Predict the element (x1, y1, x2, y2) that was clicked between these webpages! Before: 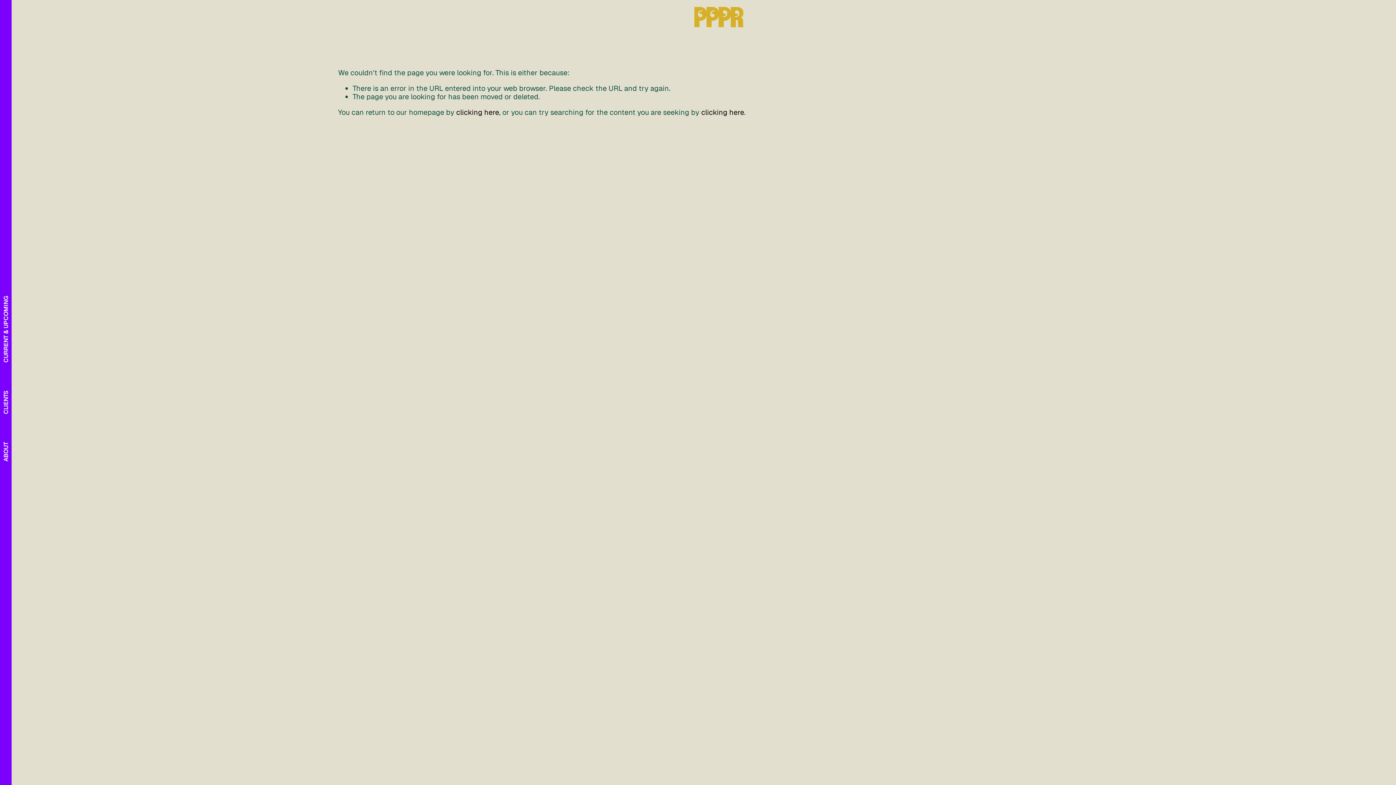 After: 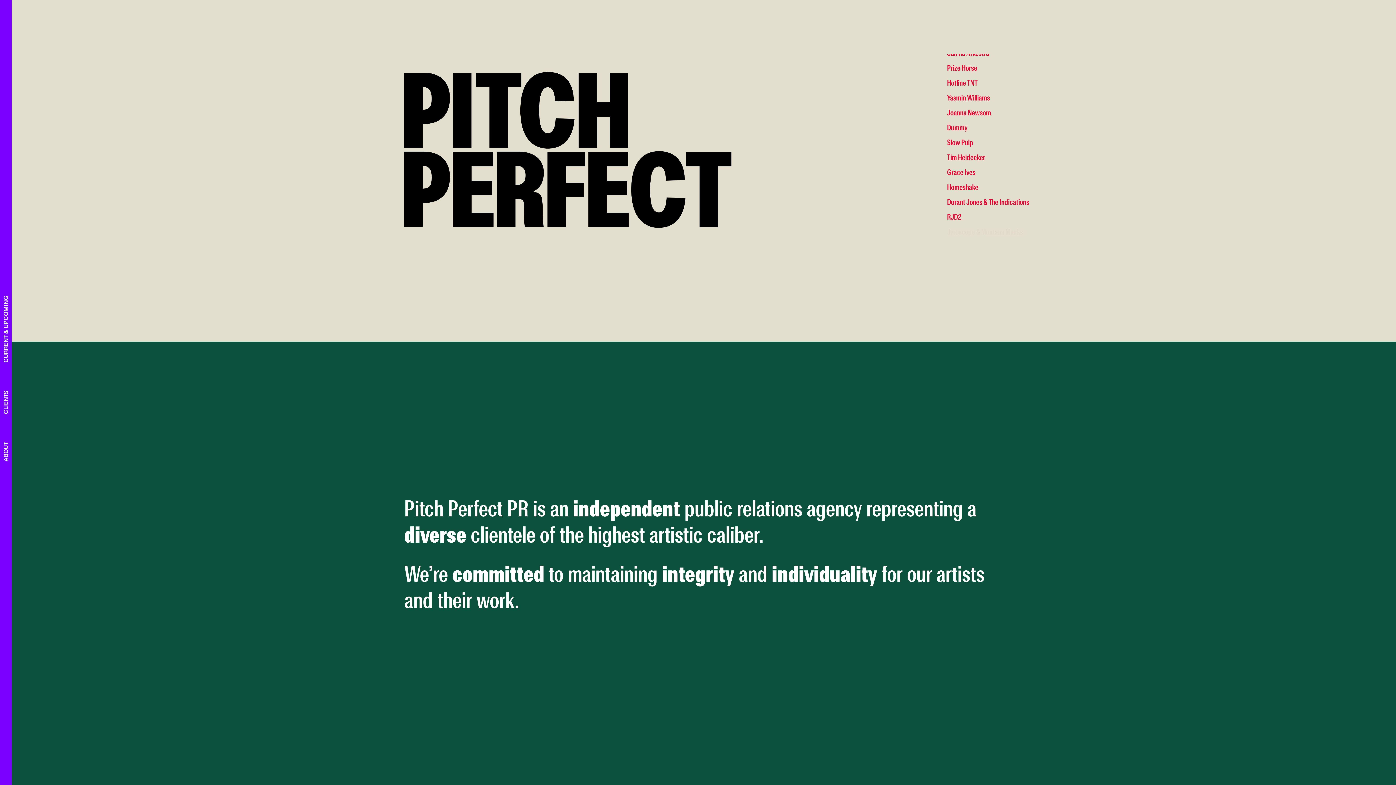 Action: bbox: (694, 6, 743, 27)